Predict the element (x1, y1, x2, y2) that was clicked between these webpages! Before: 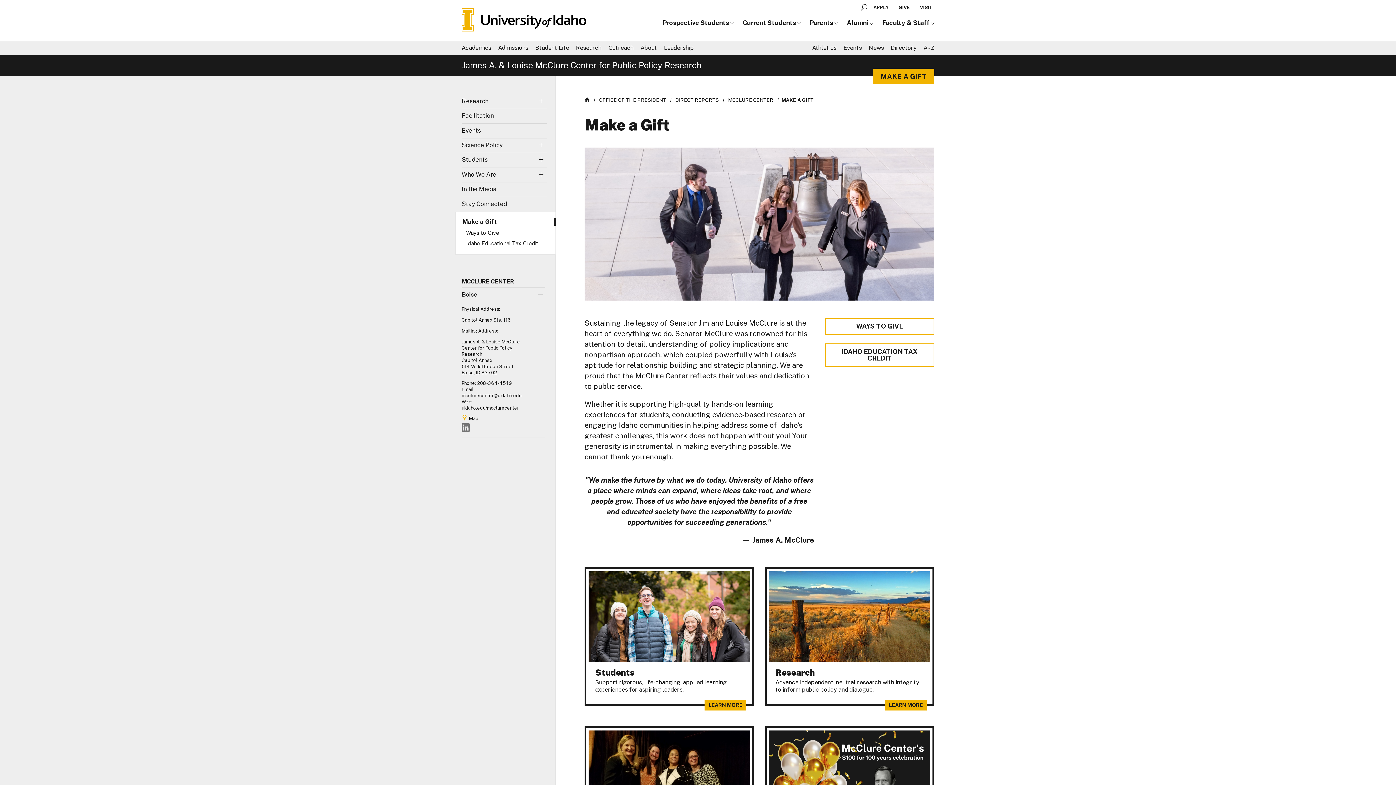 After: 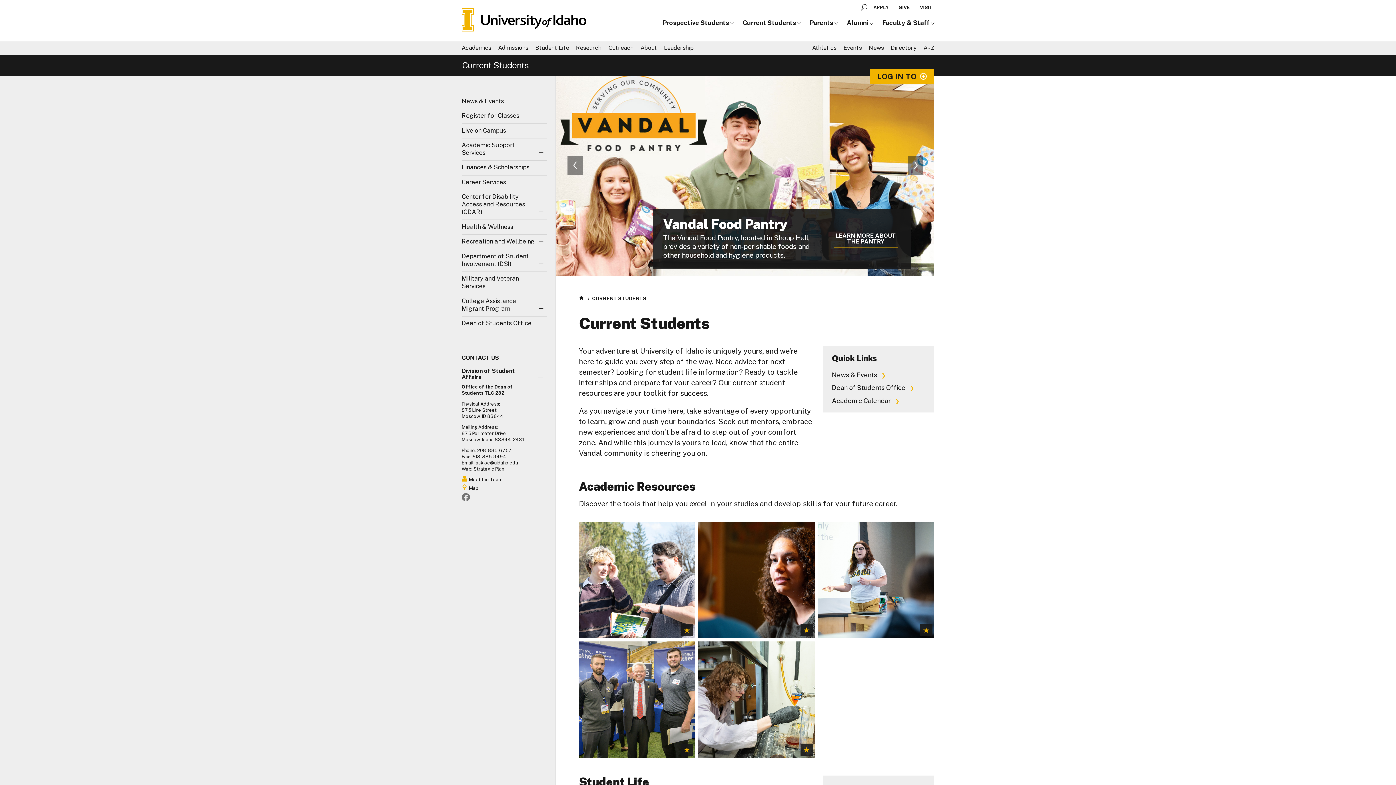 Action: label: Current Students  bbox: (742, 18, 800, 26)